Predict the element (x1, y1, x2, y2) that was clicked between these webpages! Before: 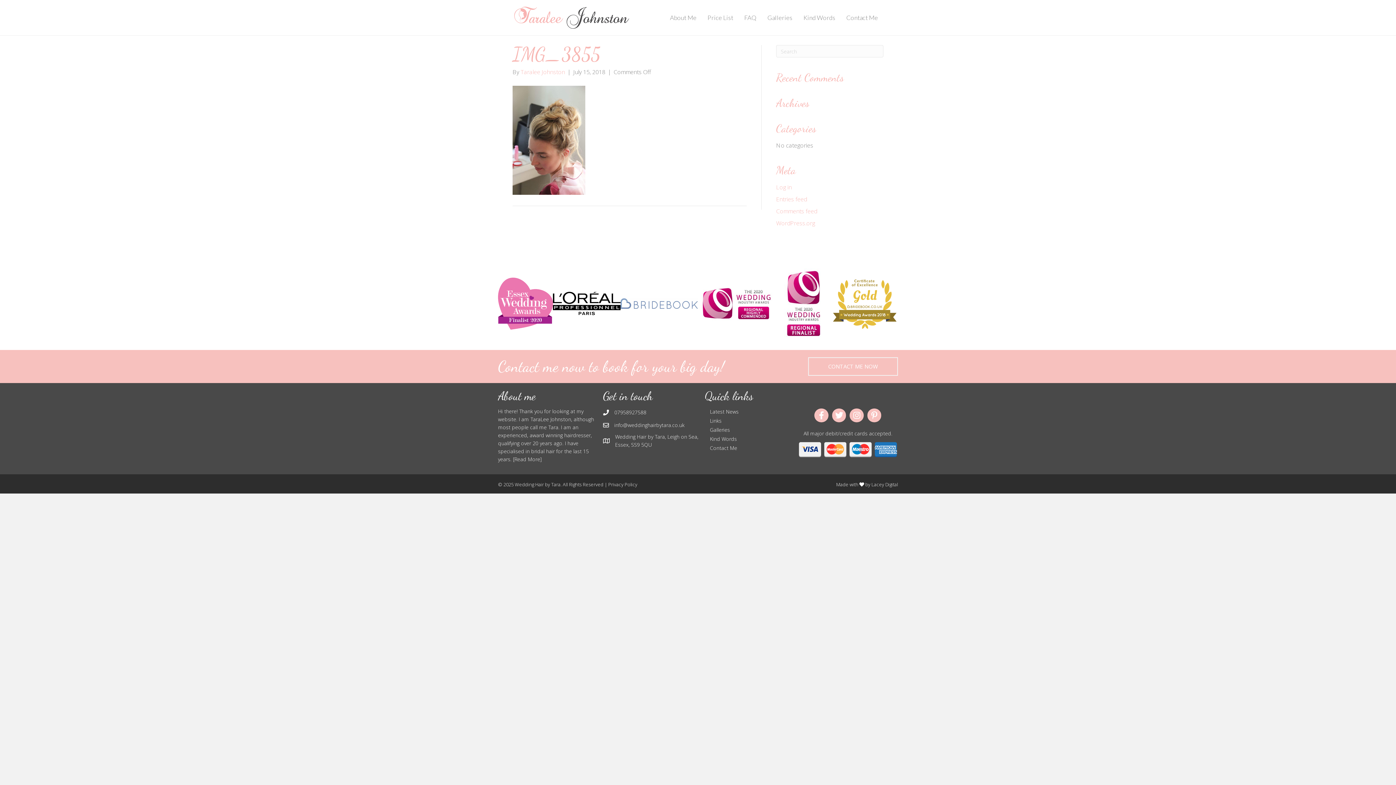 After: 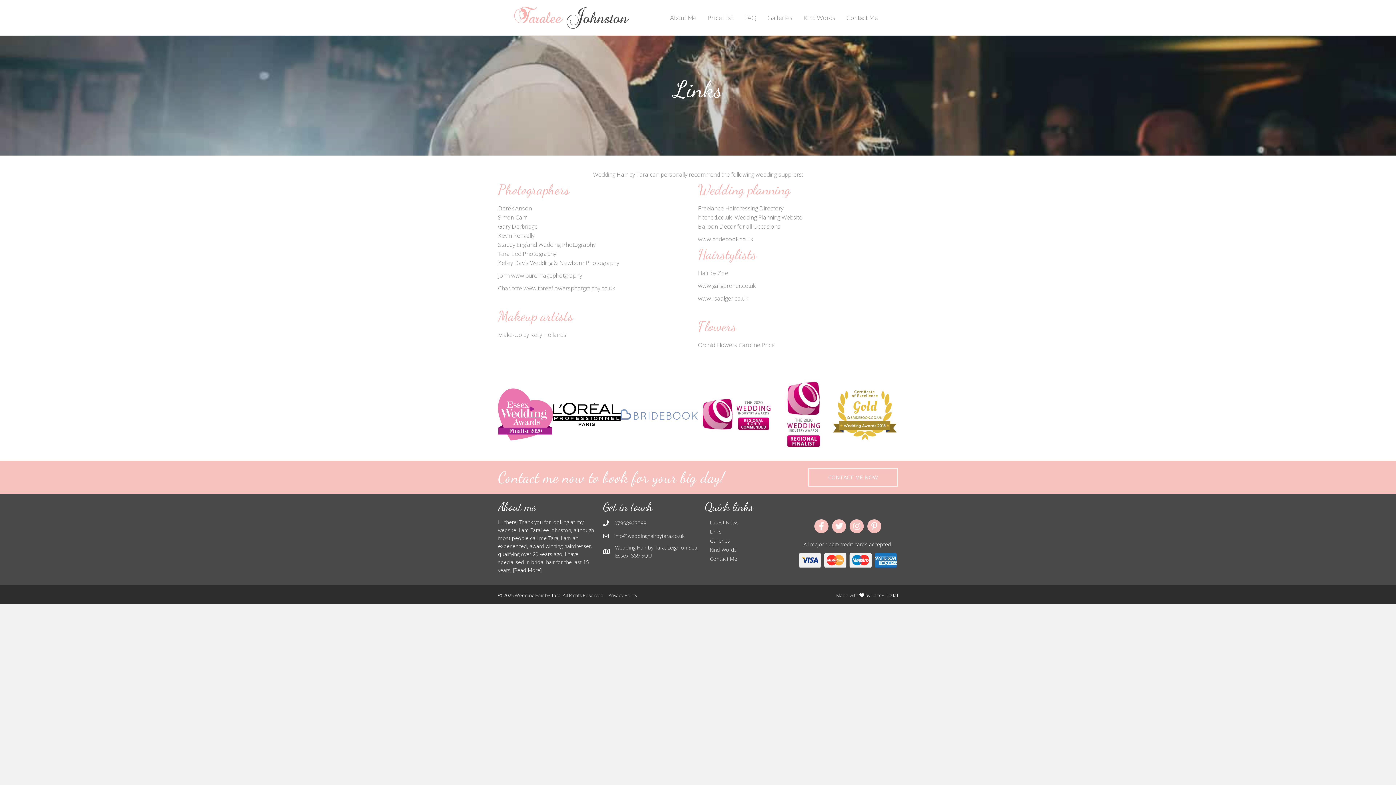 Action: bbox: (705, 416, 798, 425) label: Links